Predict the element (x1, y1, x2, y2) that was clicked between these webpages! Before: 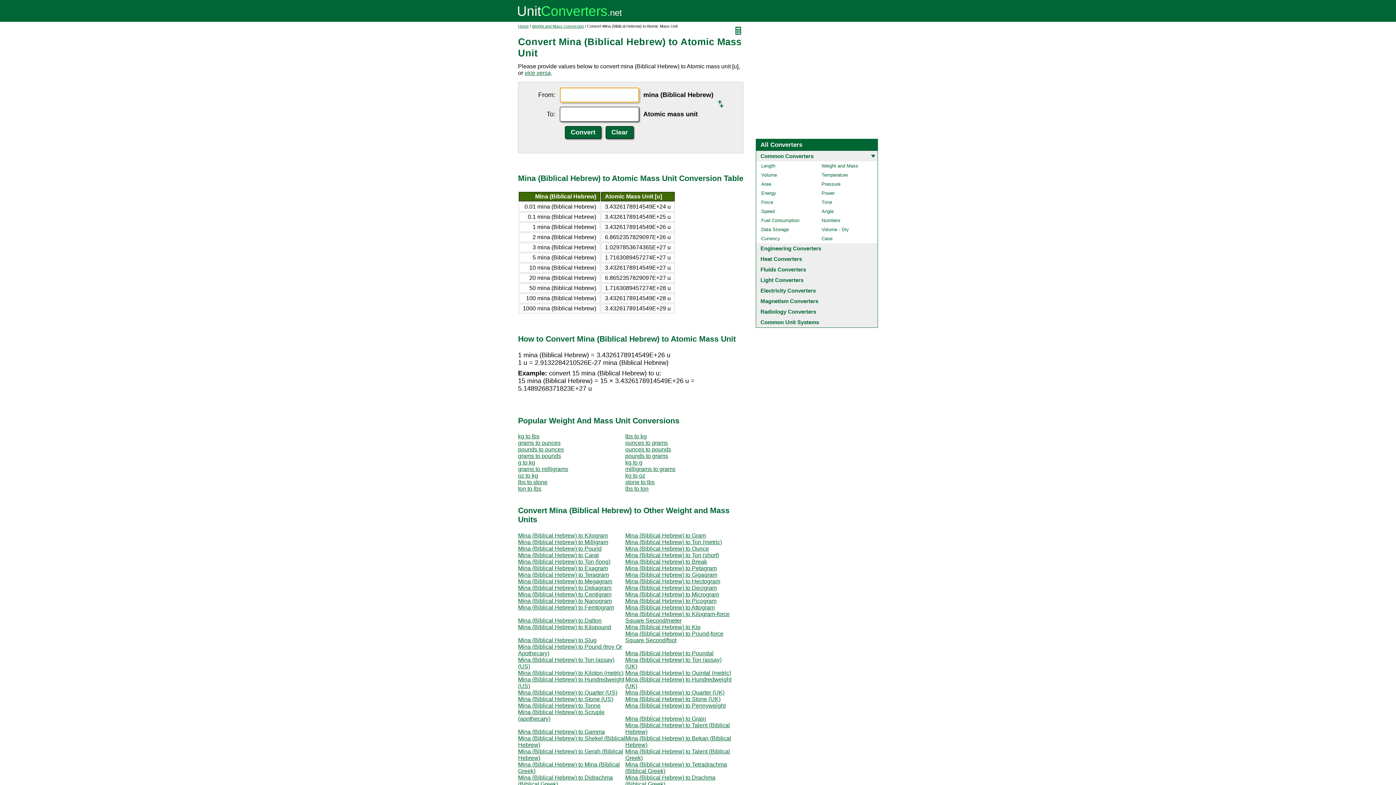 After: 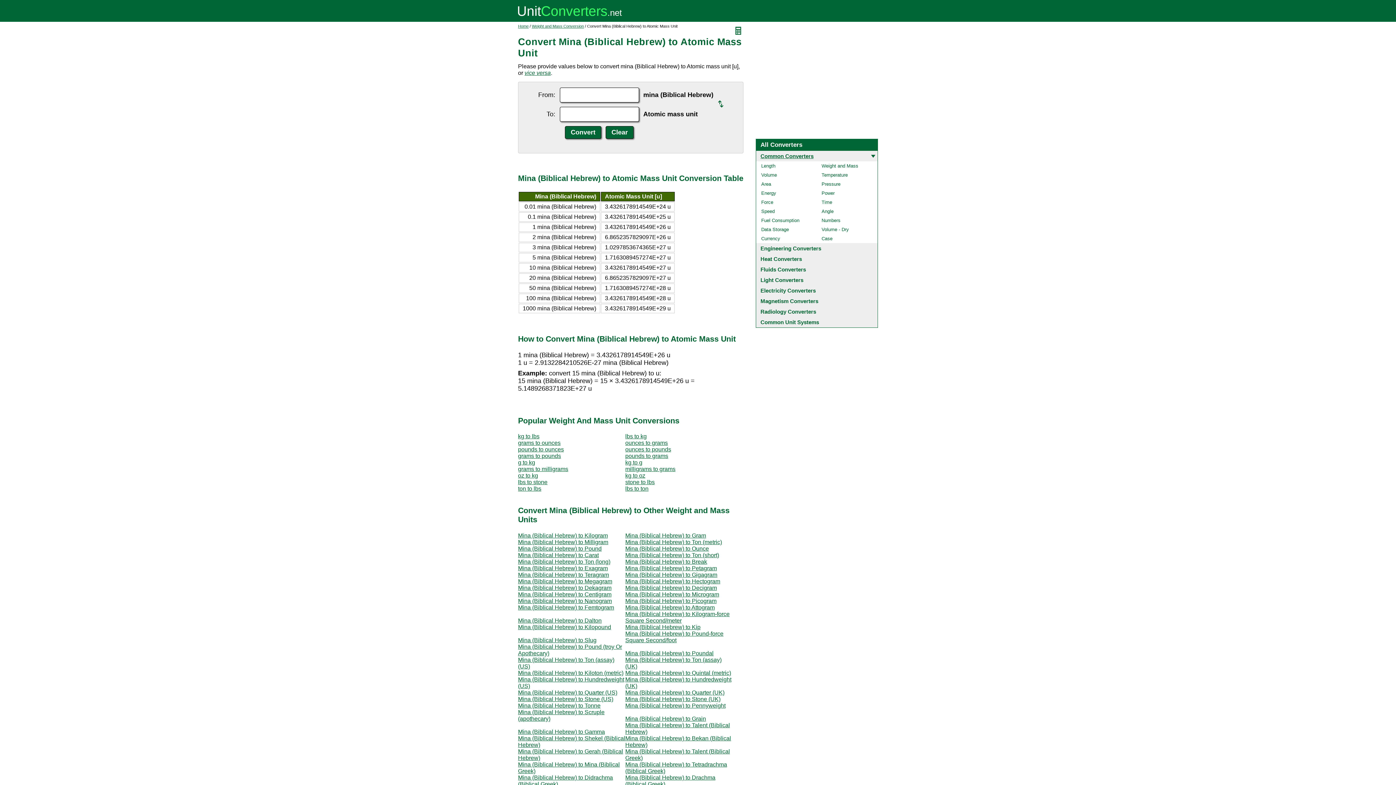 Action: bbox: (756, 150, 877, 161) label: Common Converters